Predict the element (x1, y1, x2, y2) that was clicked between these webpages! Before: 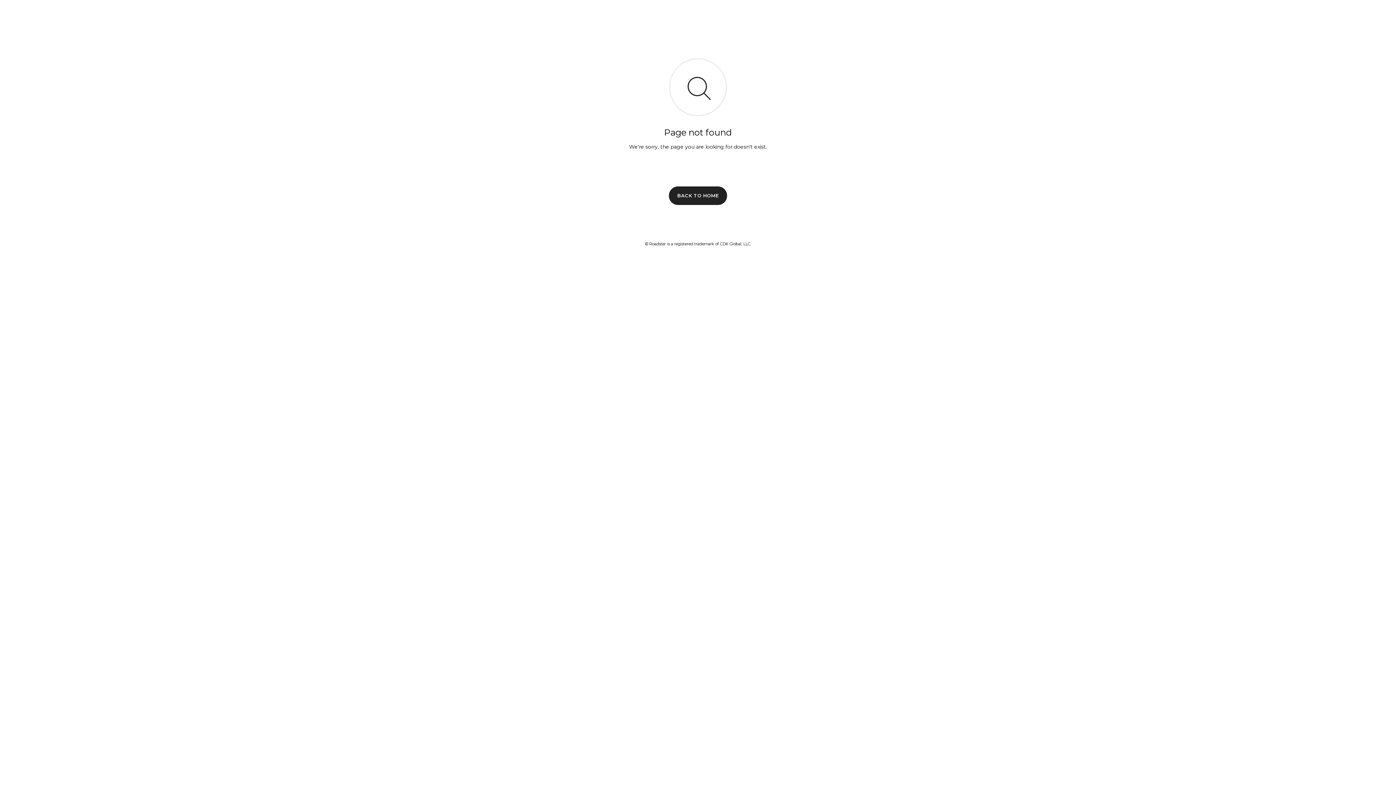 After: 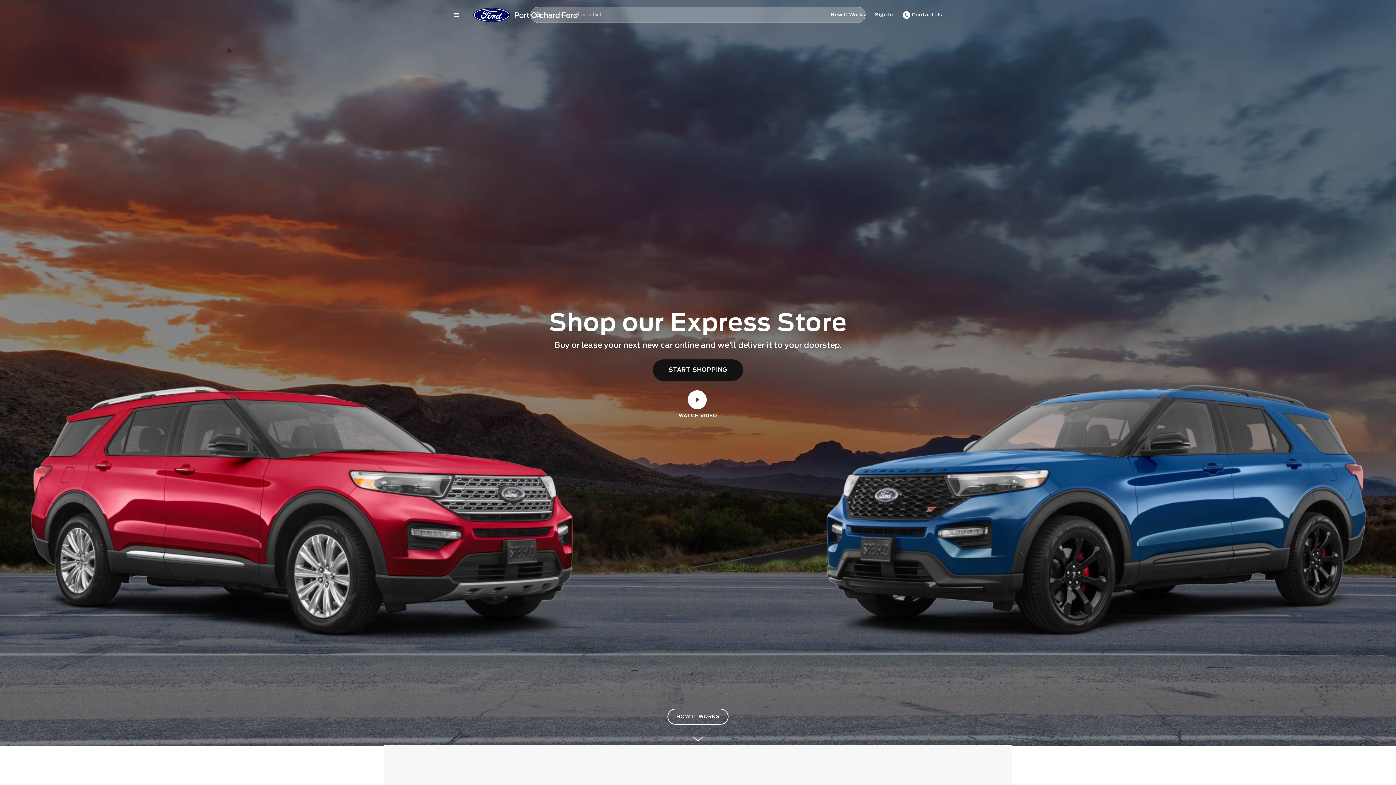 Action: label: BACK TO HOME bbox: (669, 186, 727, 204)